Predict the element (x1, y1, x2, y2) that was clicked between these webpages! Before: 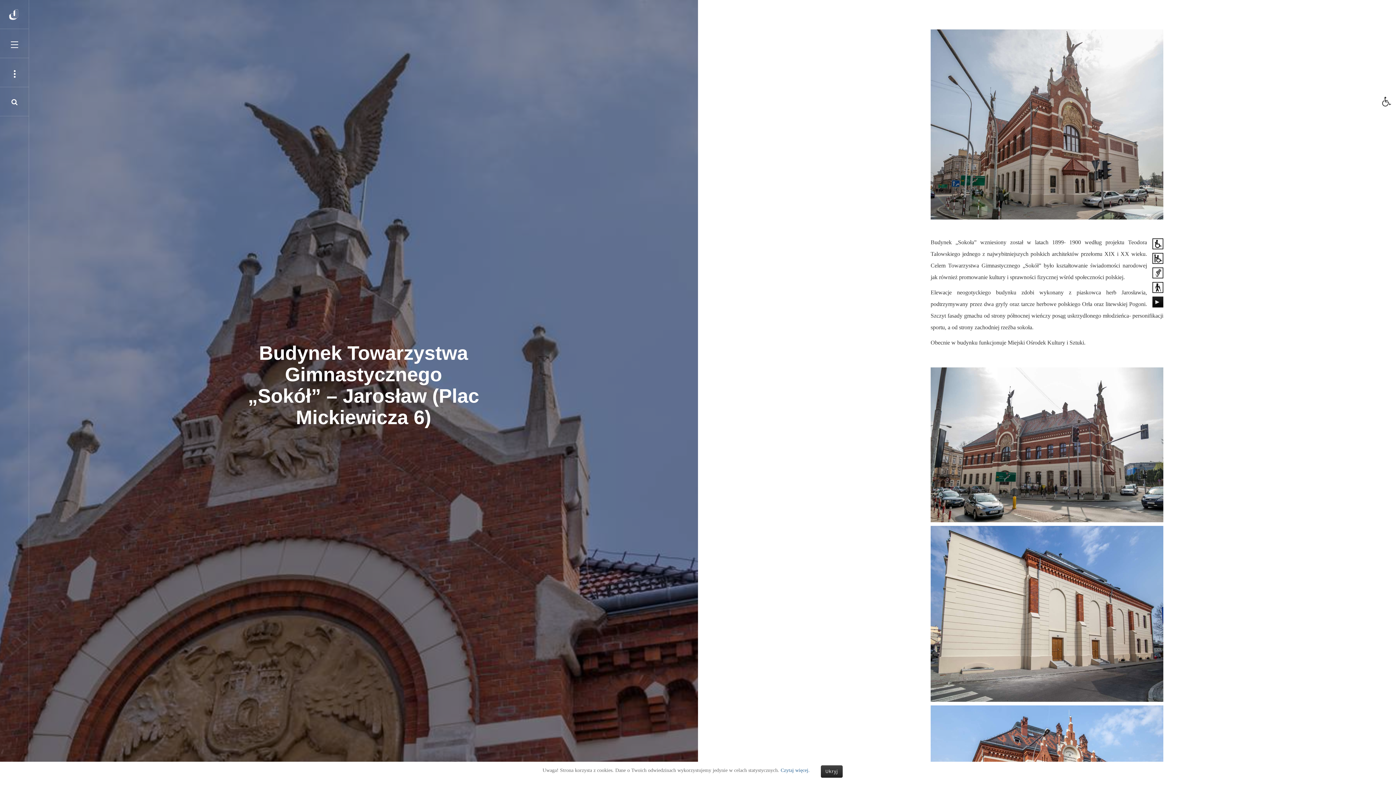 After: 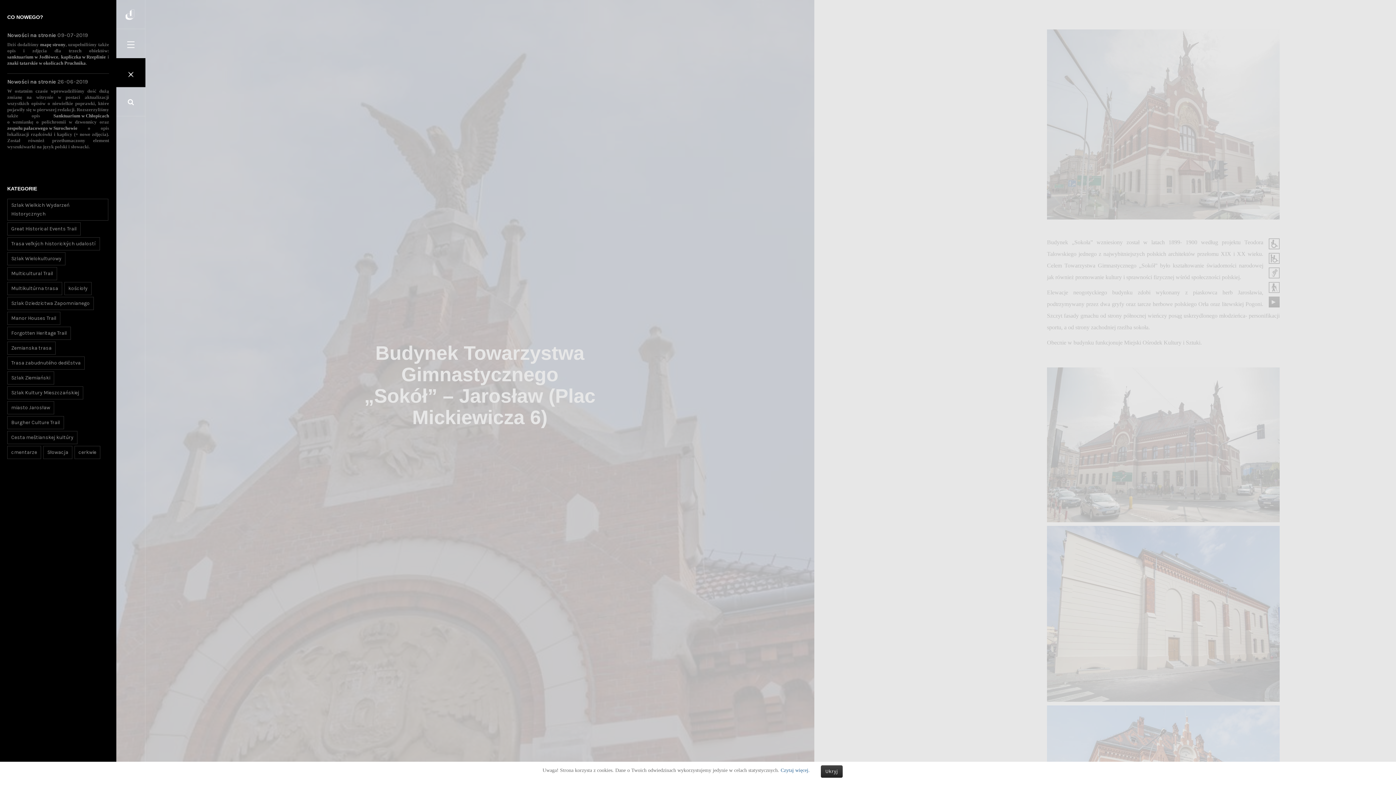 Action: bbox: (0, 58, 29, 87)